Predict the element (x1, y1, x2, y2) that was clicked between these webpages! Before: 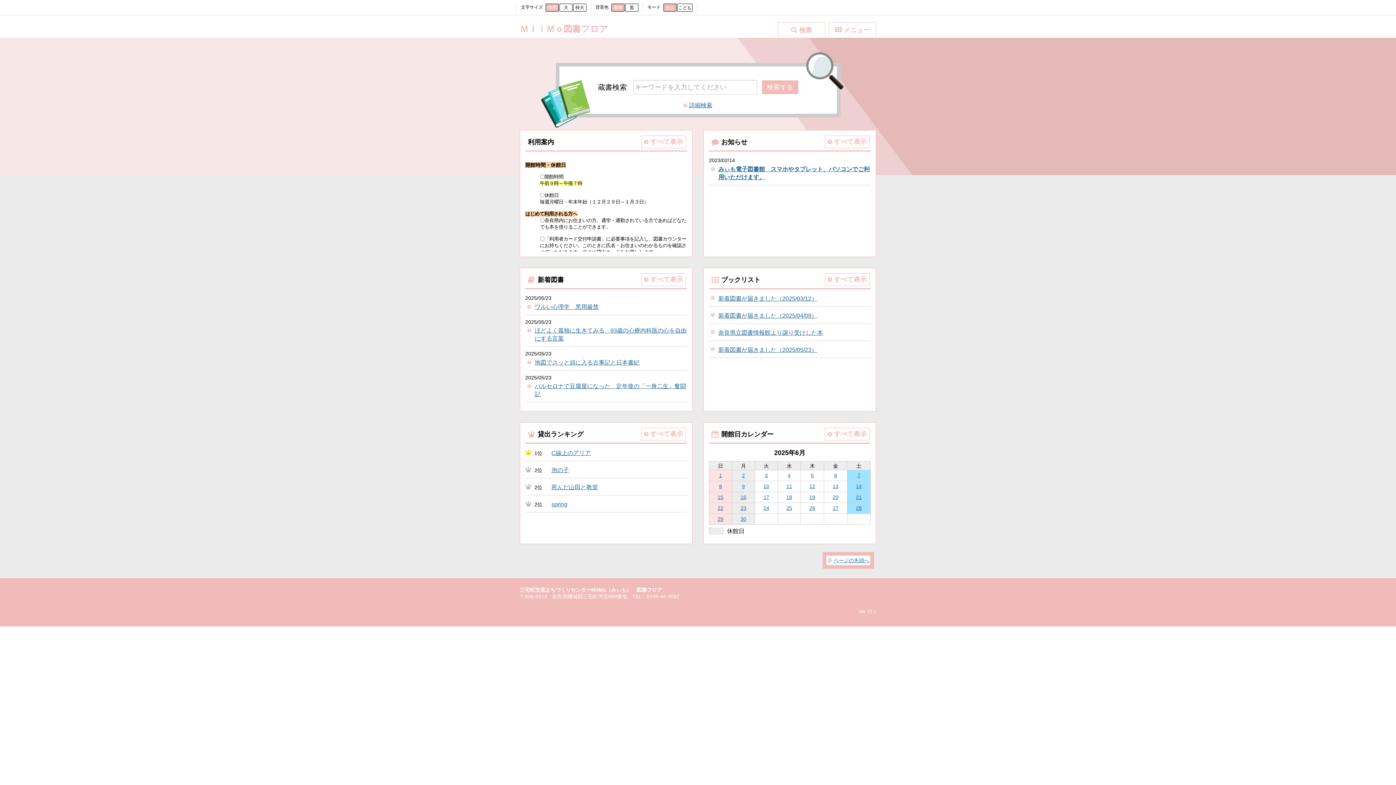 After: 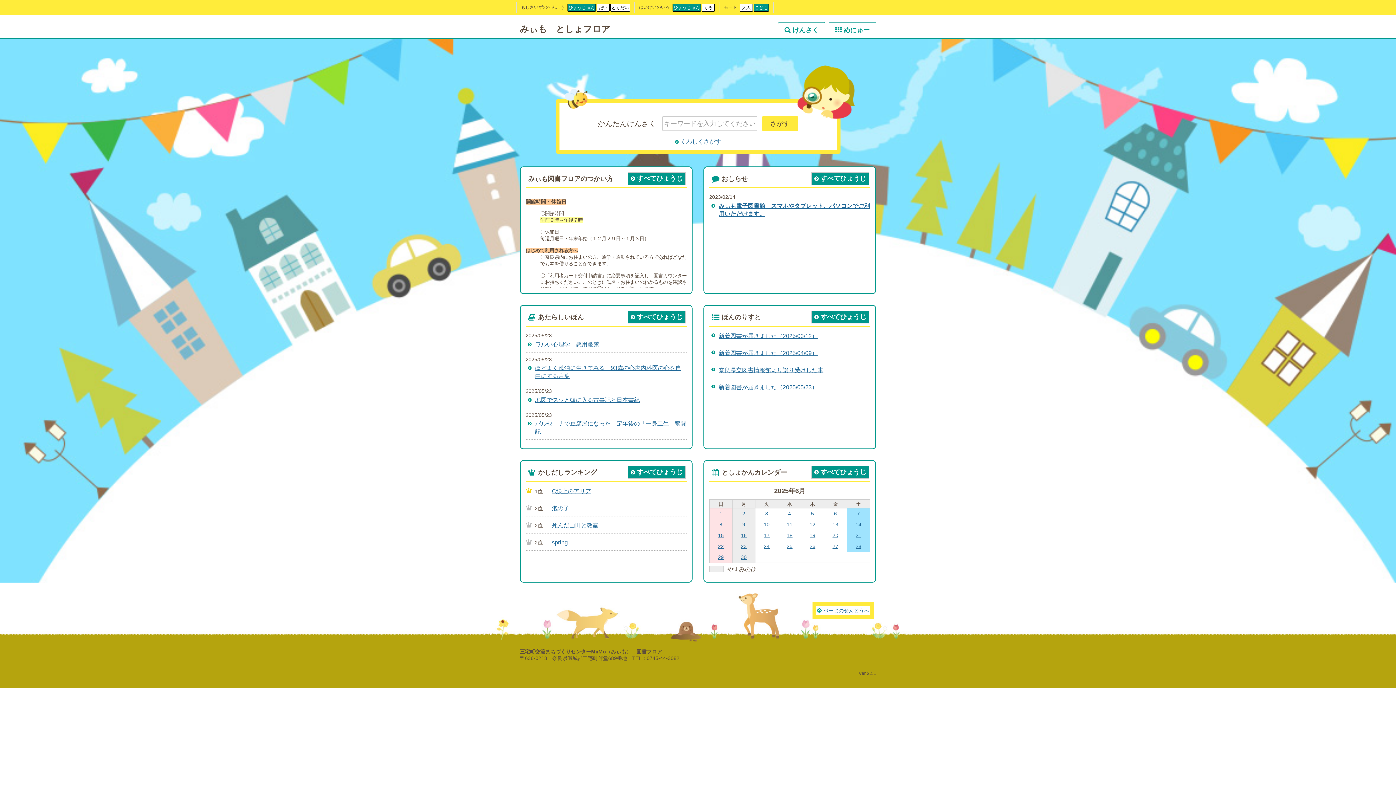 Action: label: こども bbox: (677, 3, 692, 11)